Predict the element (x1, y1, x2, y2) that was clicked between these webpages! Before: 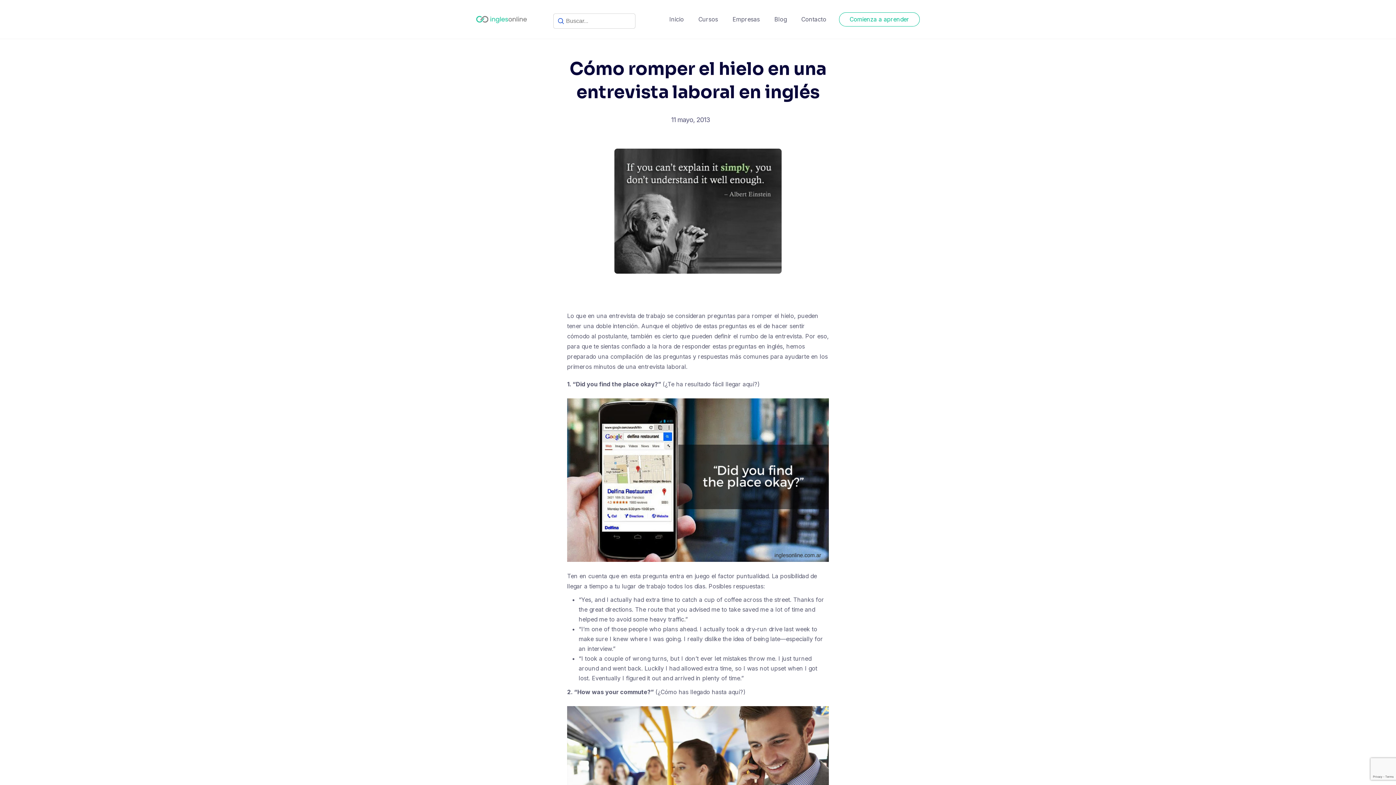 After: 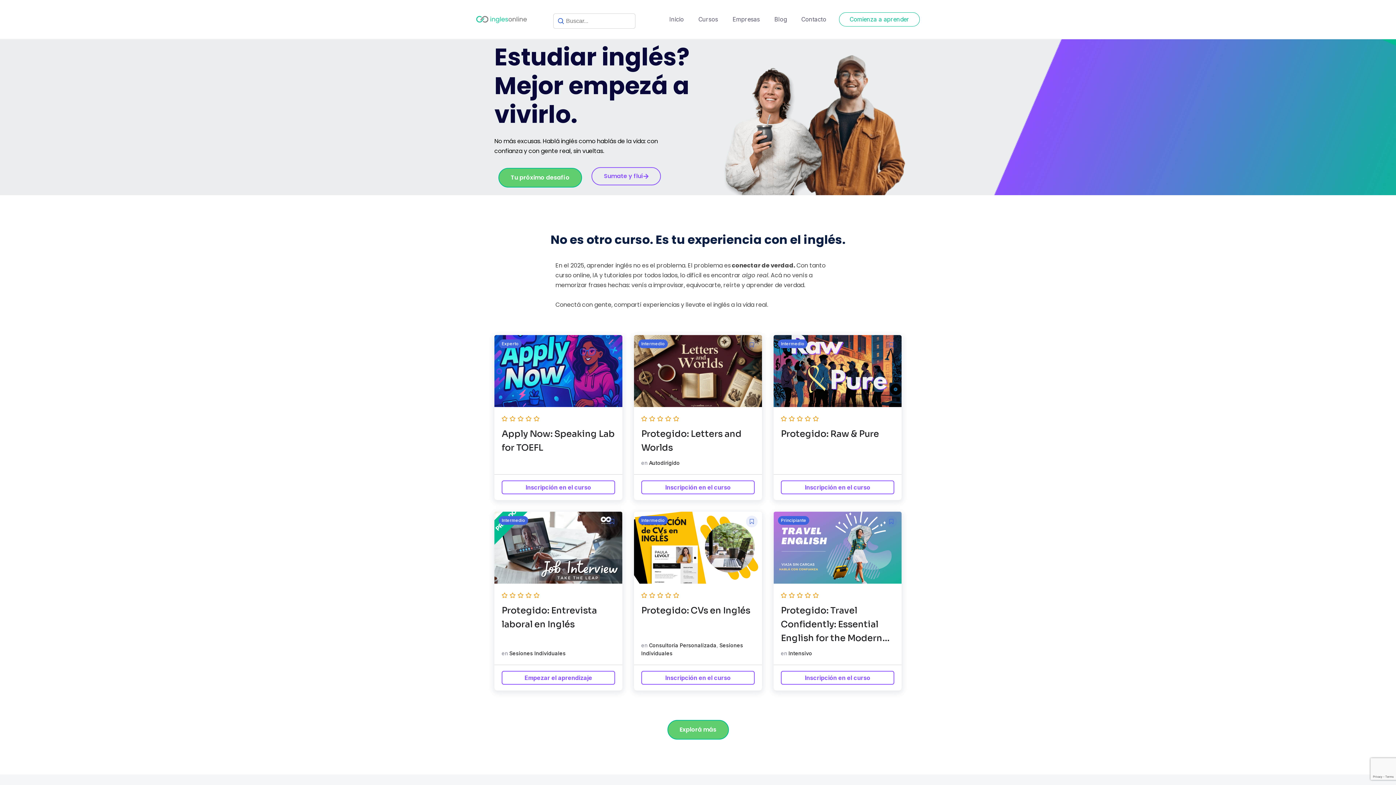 Action: bbox: (476, 14, 538, 24)